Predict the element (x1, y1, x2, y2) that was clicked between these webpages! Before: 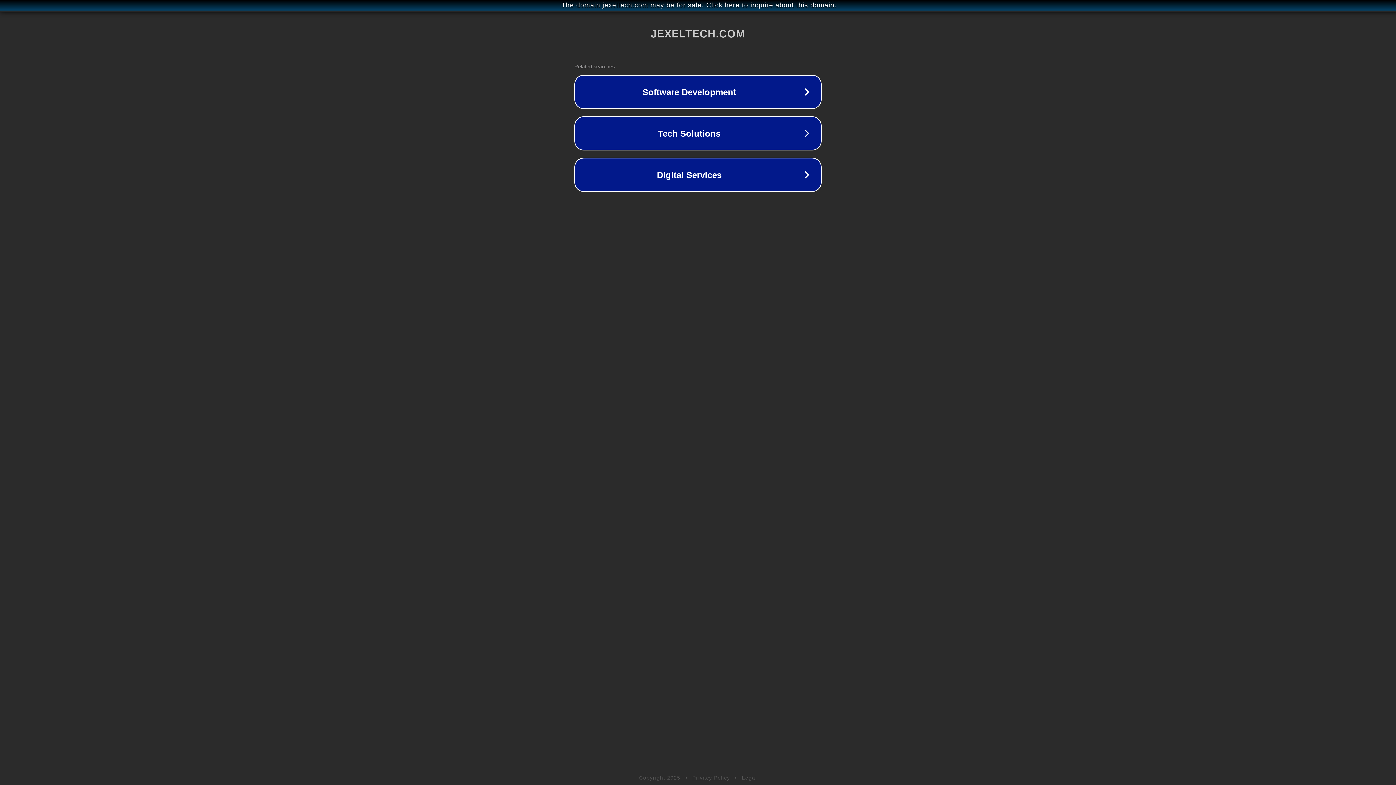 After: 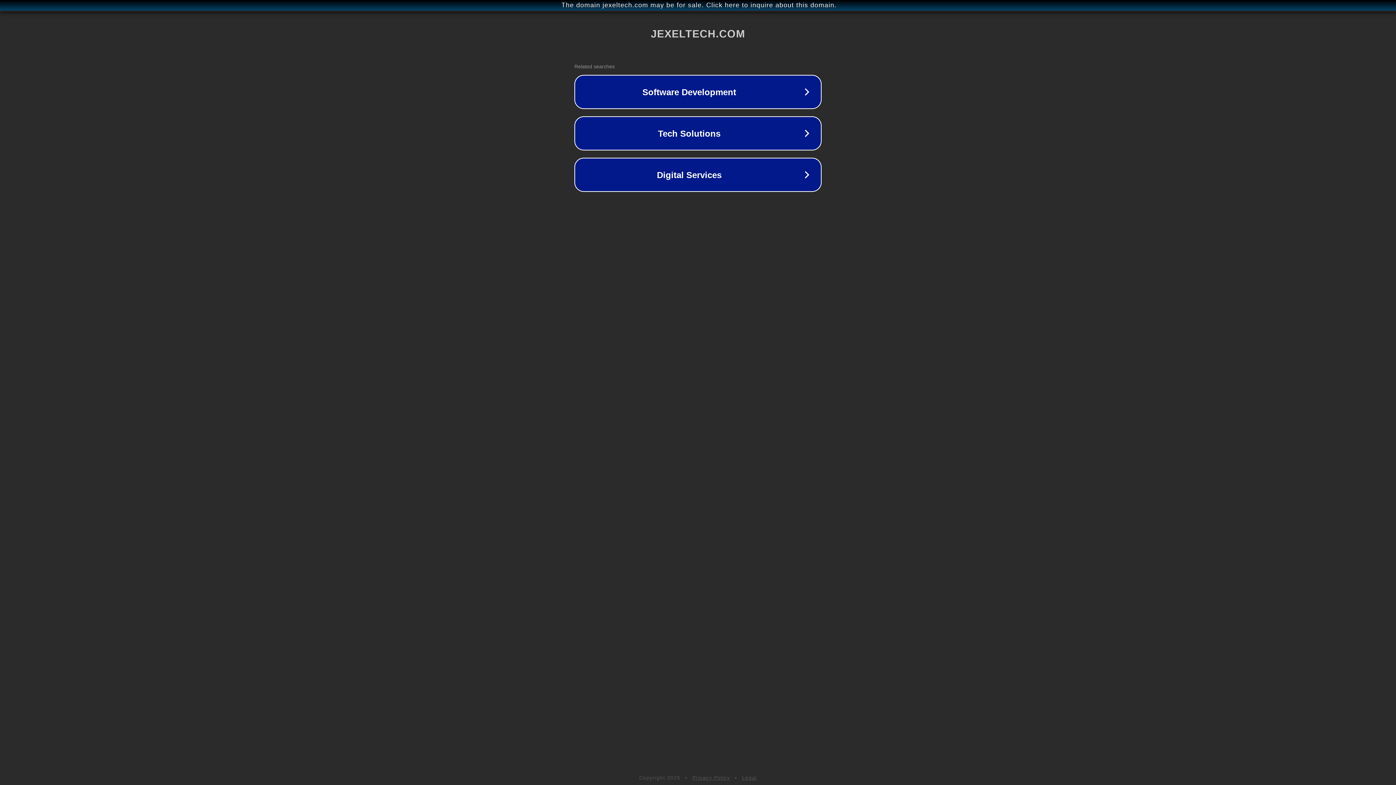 Action: label: Legal bbox: (742, 775, 757, 781)